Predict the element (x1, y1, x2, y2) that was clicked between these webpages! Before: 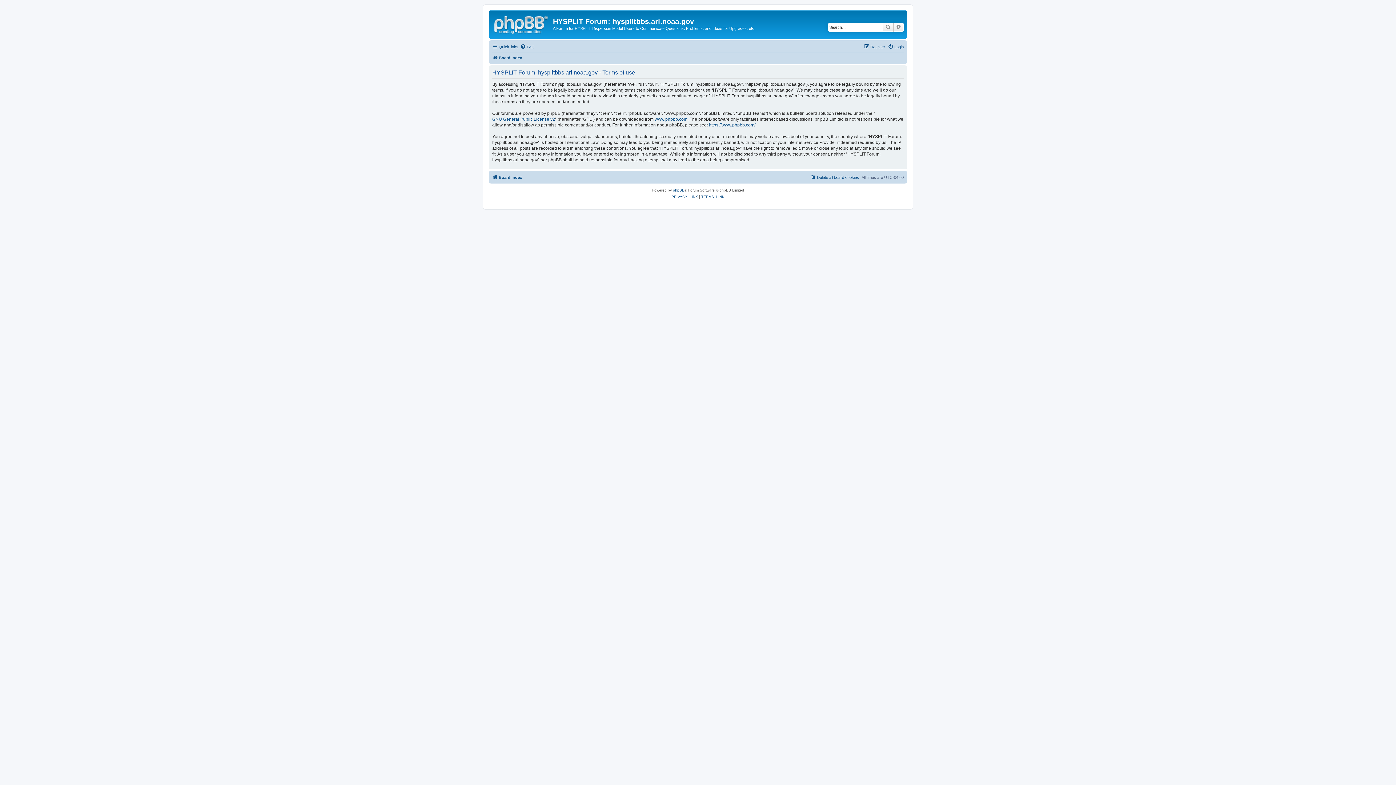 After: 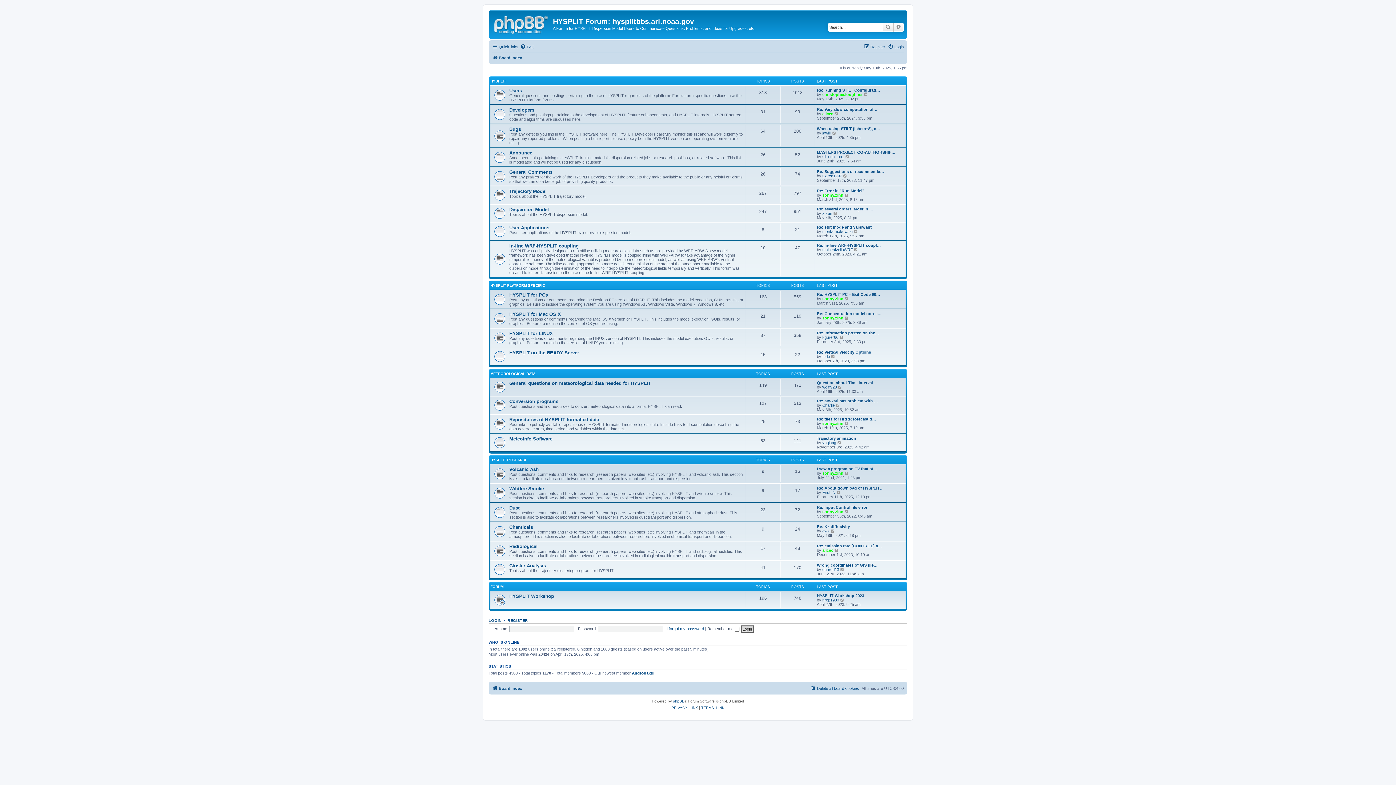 Action: bbox: (492, 53, 522, 62) label: Board index